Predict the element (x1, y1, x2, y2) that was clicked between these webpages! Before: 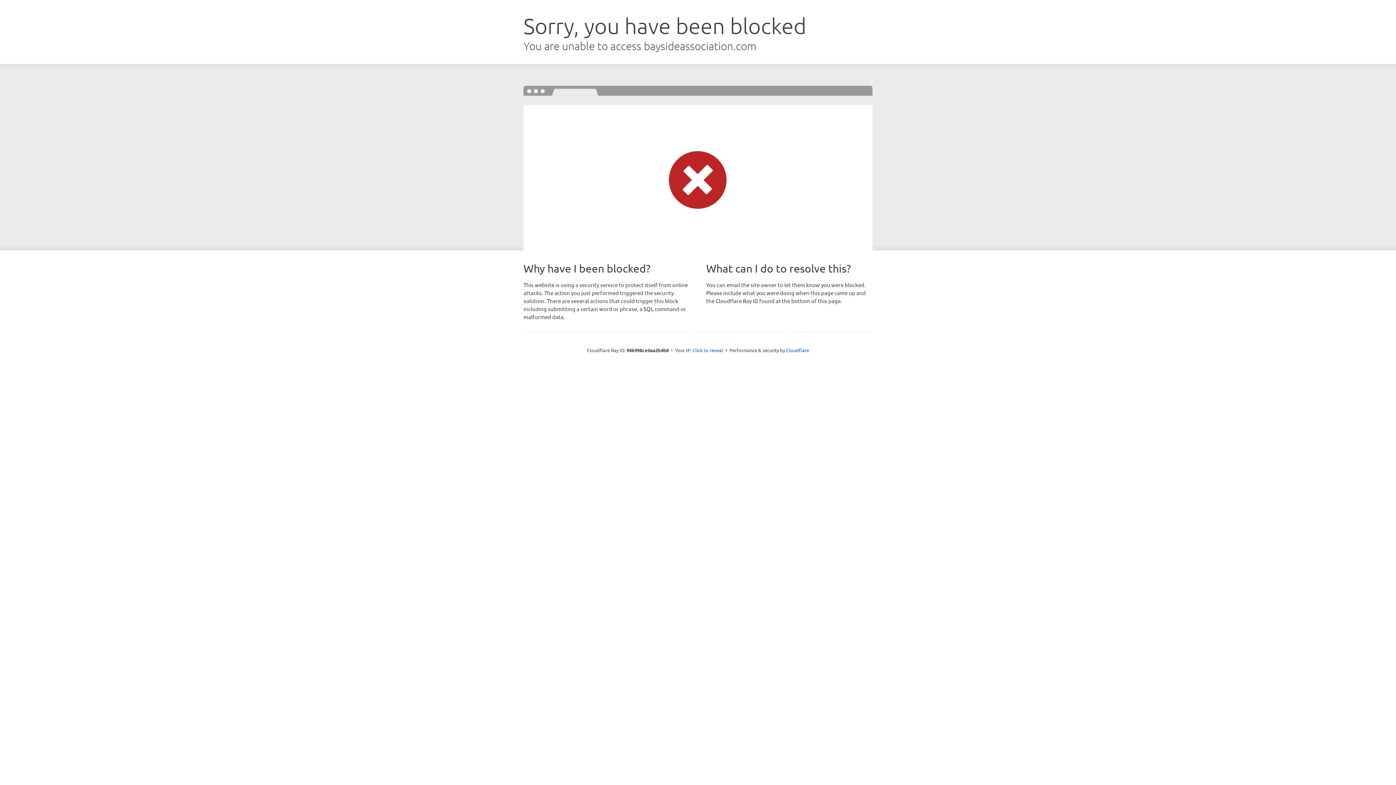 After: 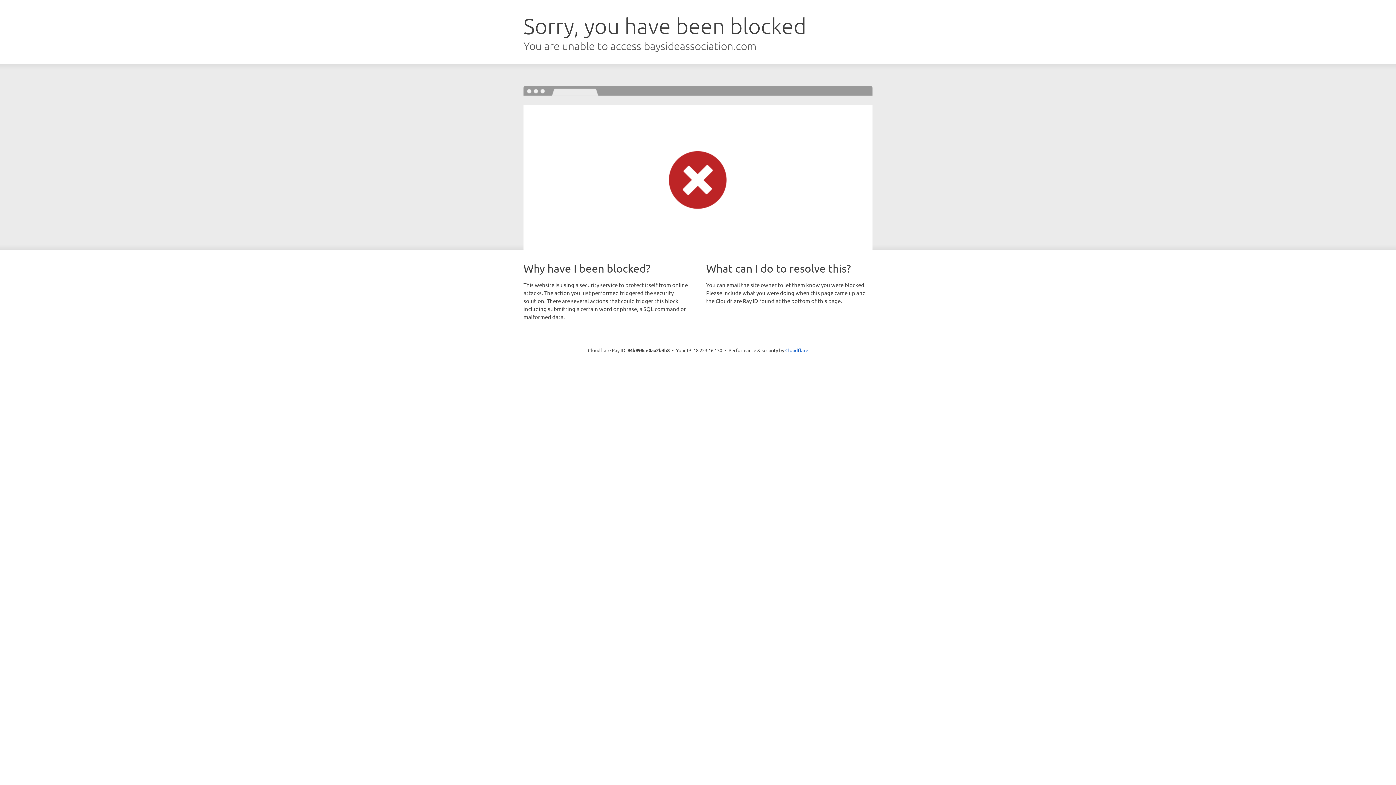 Action: bbox: (692, 346, 723, 353) label: Click to reveal